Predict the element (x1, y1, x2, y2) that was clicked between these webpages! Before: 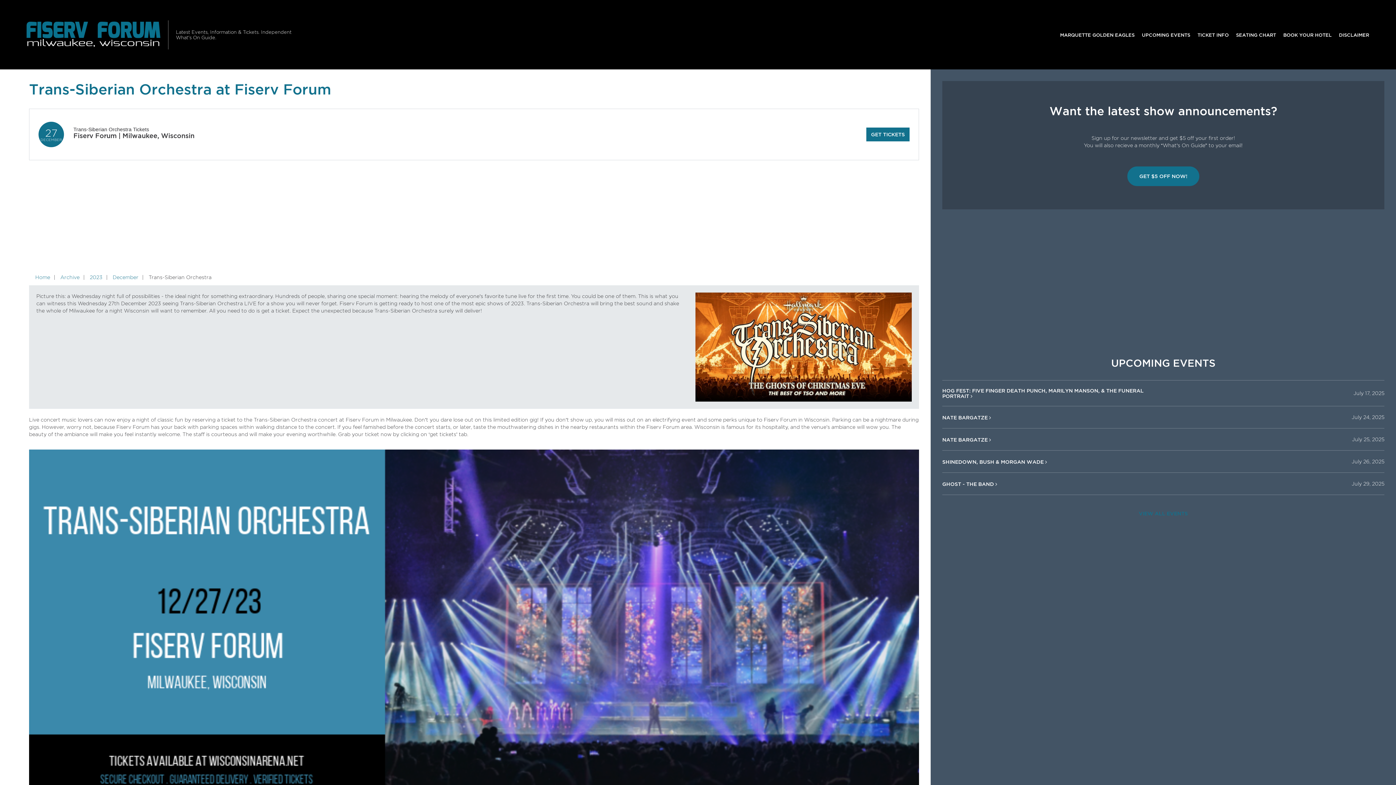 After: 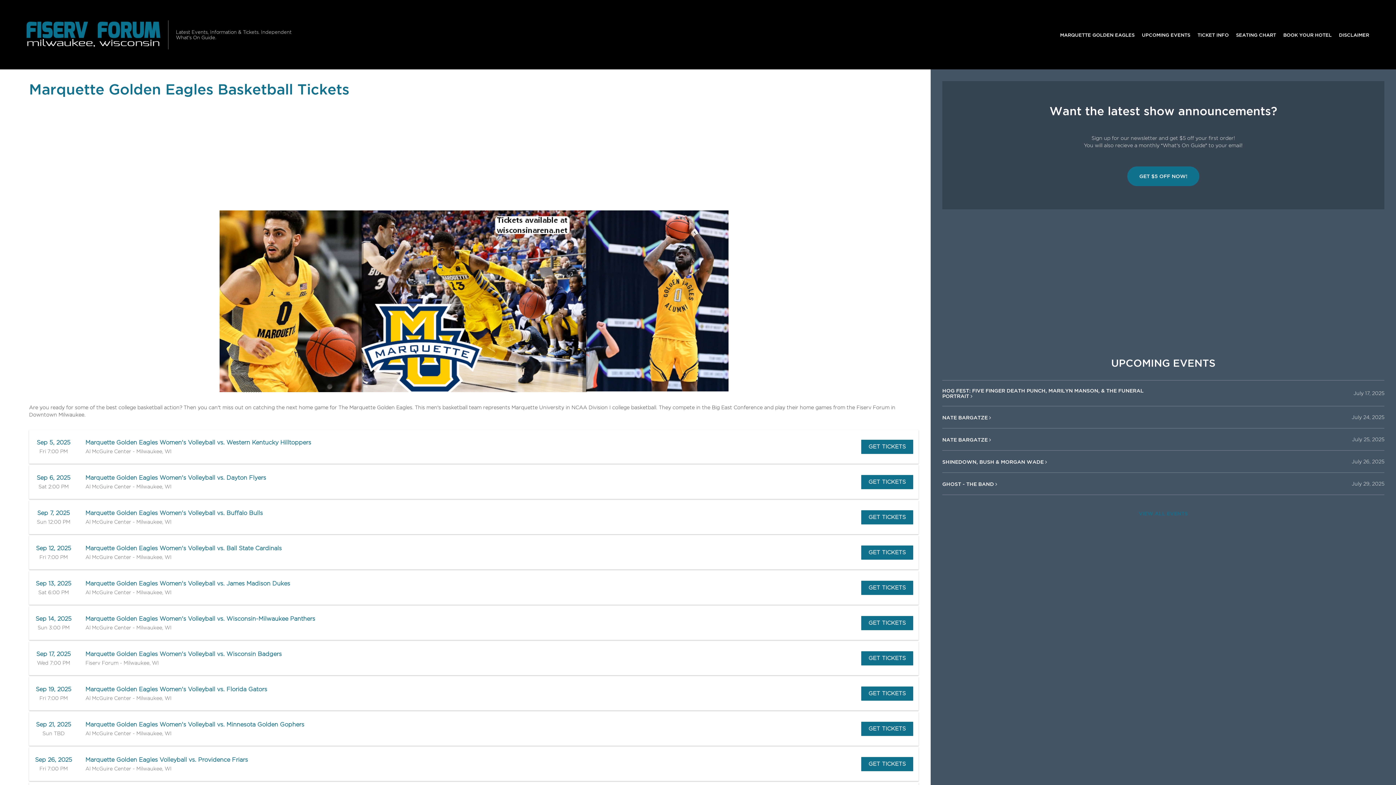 Action: label: MARQUETTE GOLDEN EAGLES bbox: (1056, 27, 1138, 41)